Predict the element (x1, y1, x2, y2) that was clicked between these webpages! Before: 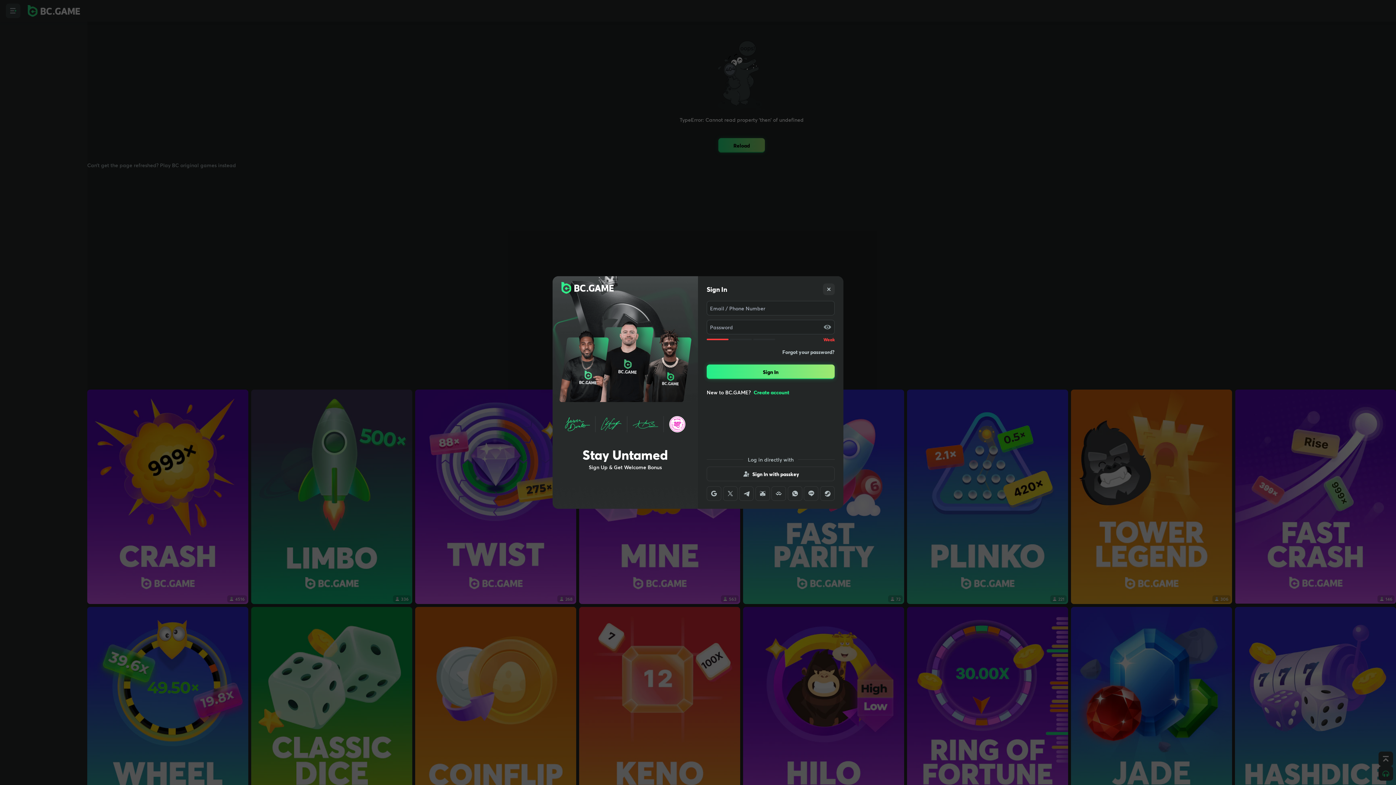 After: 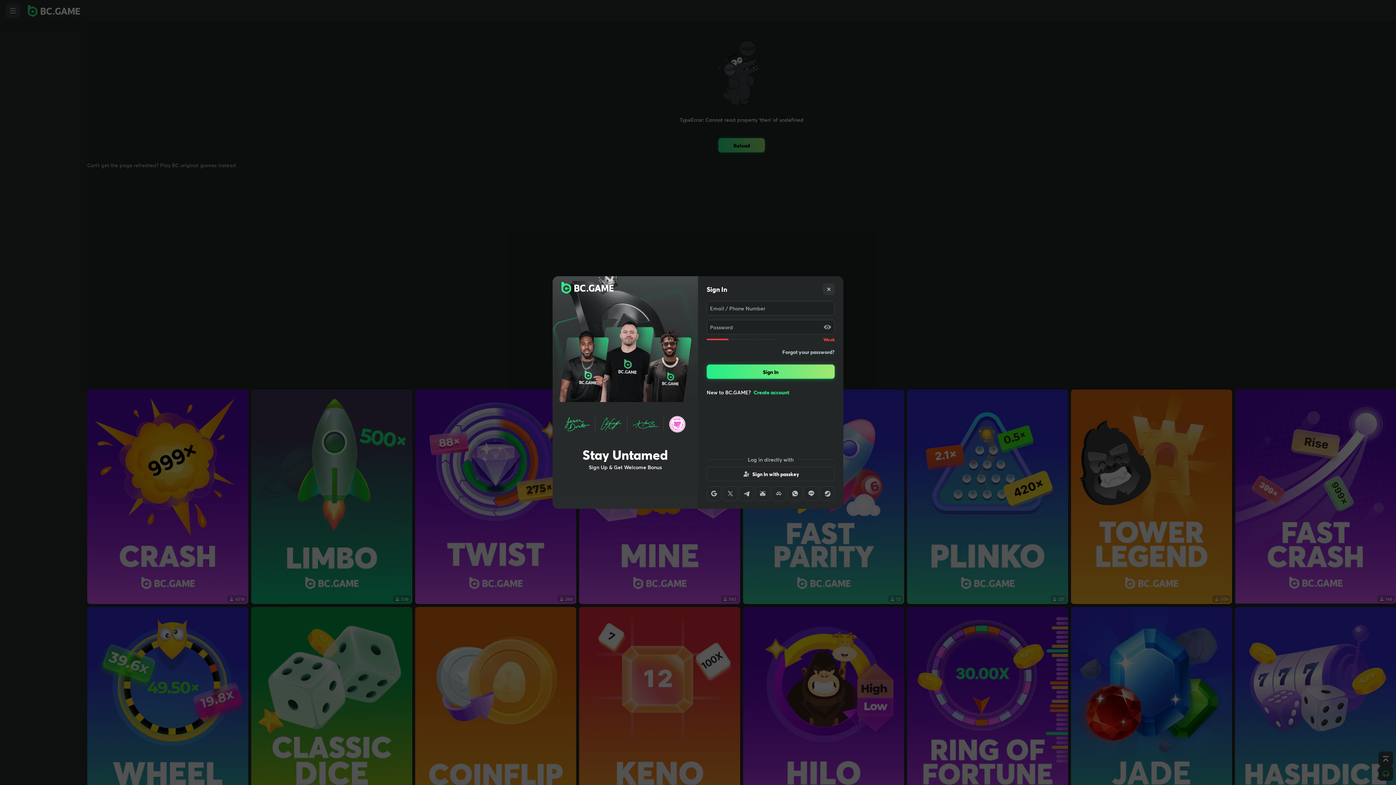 Action: bbox: (820, 486, 834, 501)